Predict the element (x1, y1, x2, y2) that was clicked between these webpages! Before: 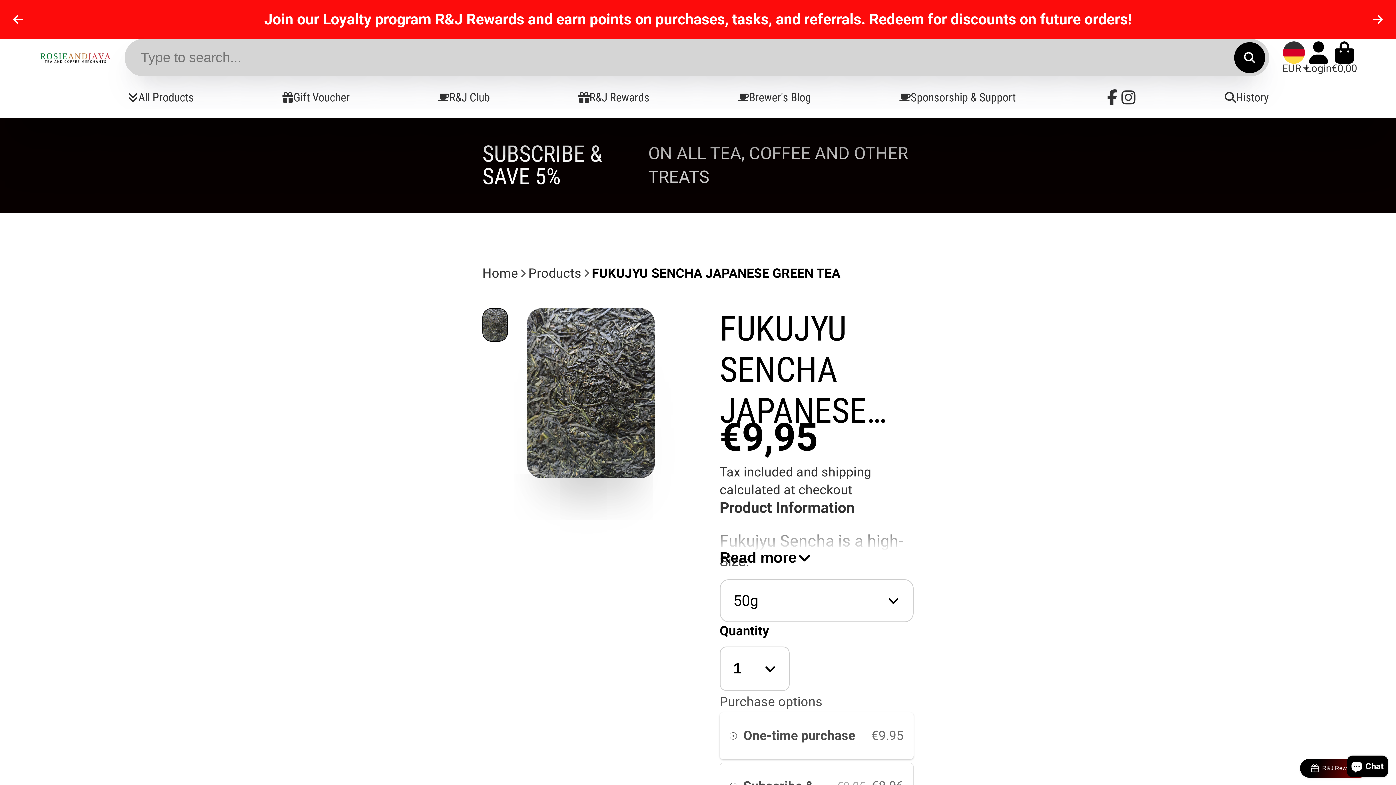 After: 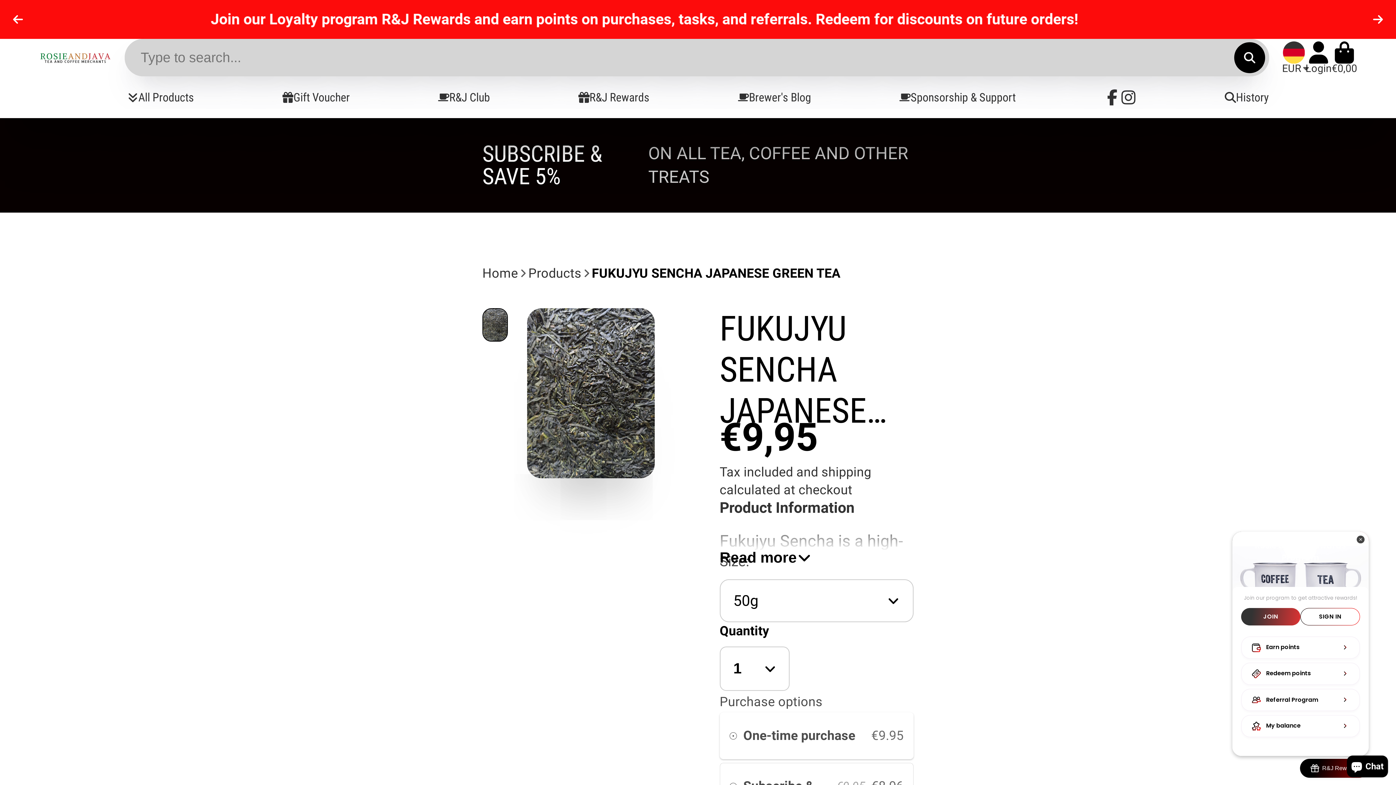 Action: label: BON-Loyalty-btn bbox: (1300, 759, 1369, 778)